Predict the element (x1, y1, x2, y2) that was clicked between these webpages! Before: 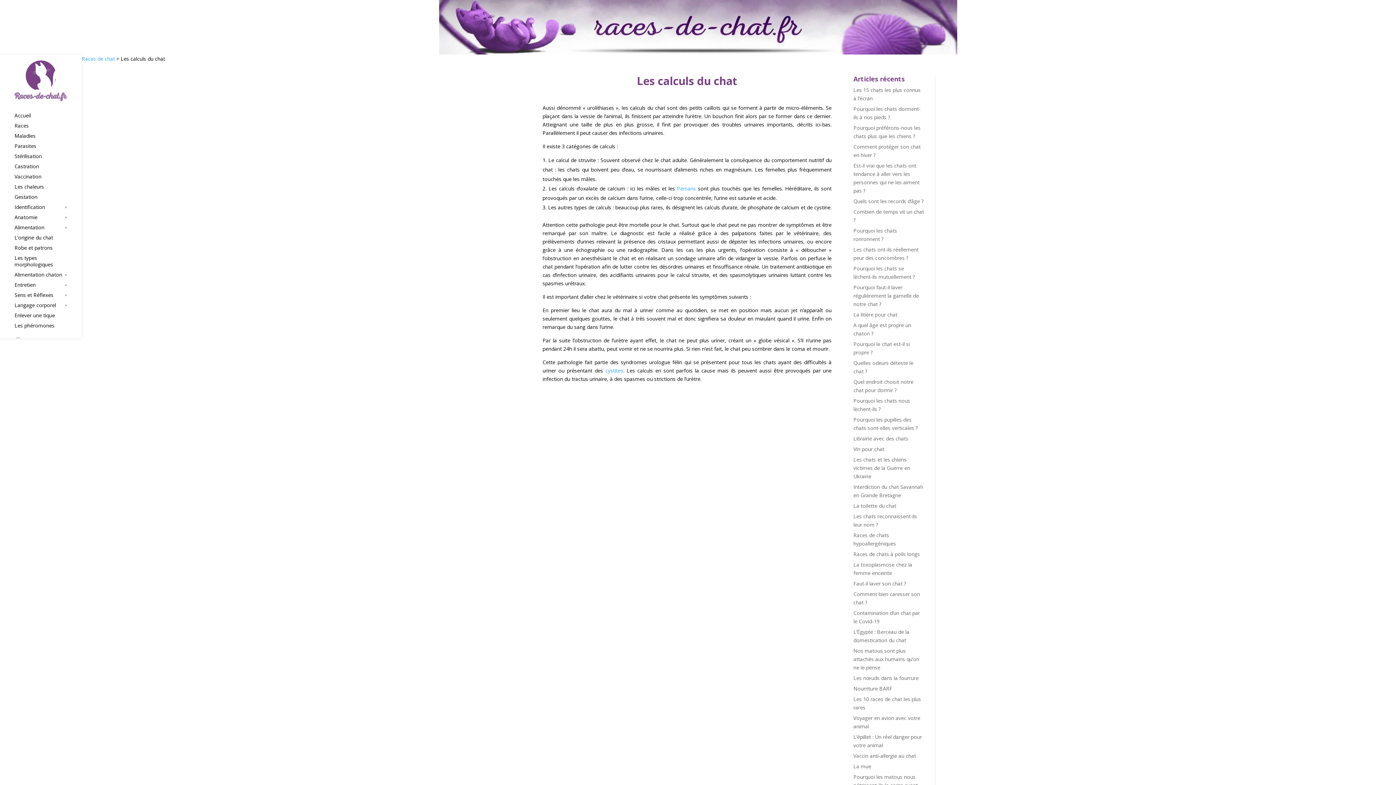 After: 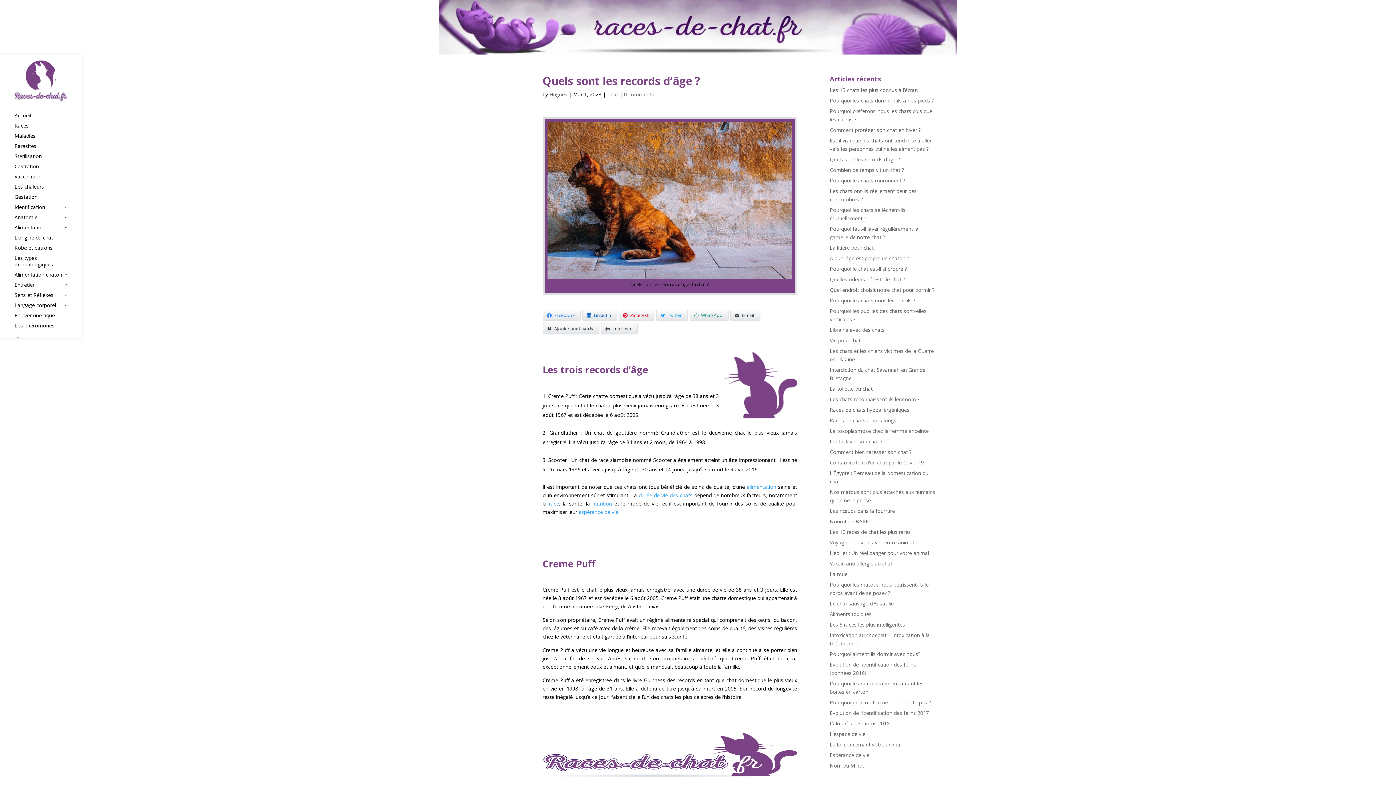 Action: bbox: (853, 197, 923, 204) label: Quels sont les records d’âge ?